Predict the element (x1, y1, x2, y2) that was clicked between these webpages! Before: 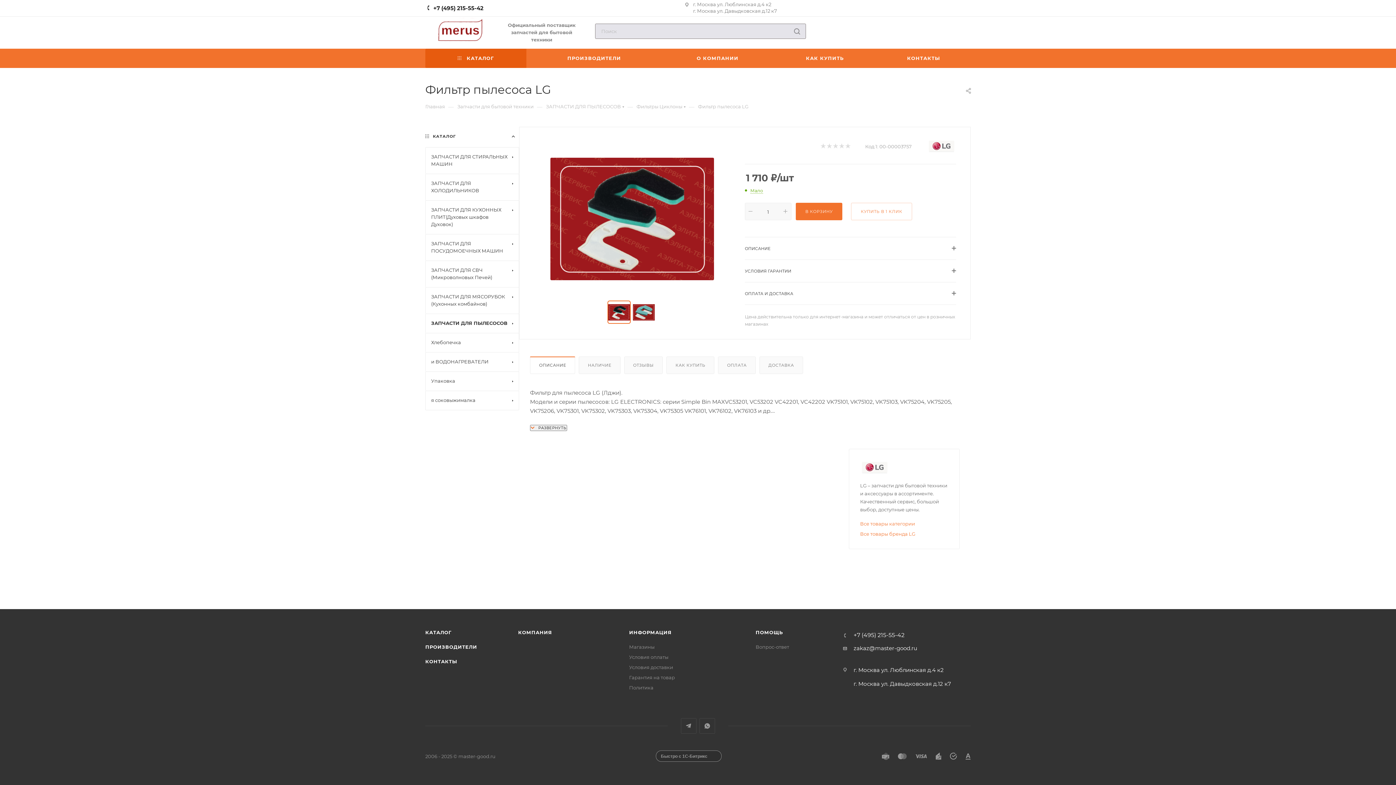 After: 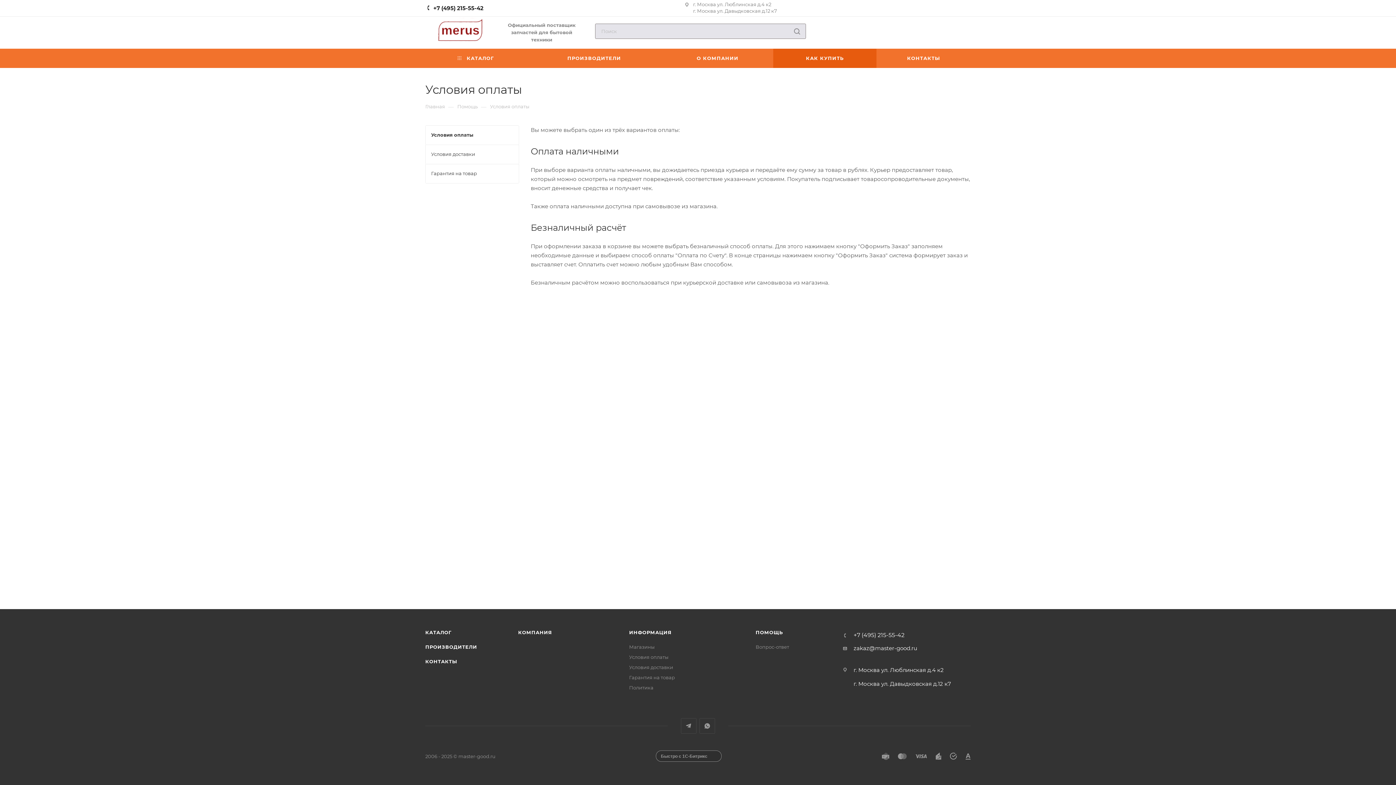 Action: bbox: (629, 654, 668, 660) label: Условия оплаты